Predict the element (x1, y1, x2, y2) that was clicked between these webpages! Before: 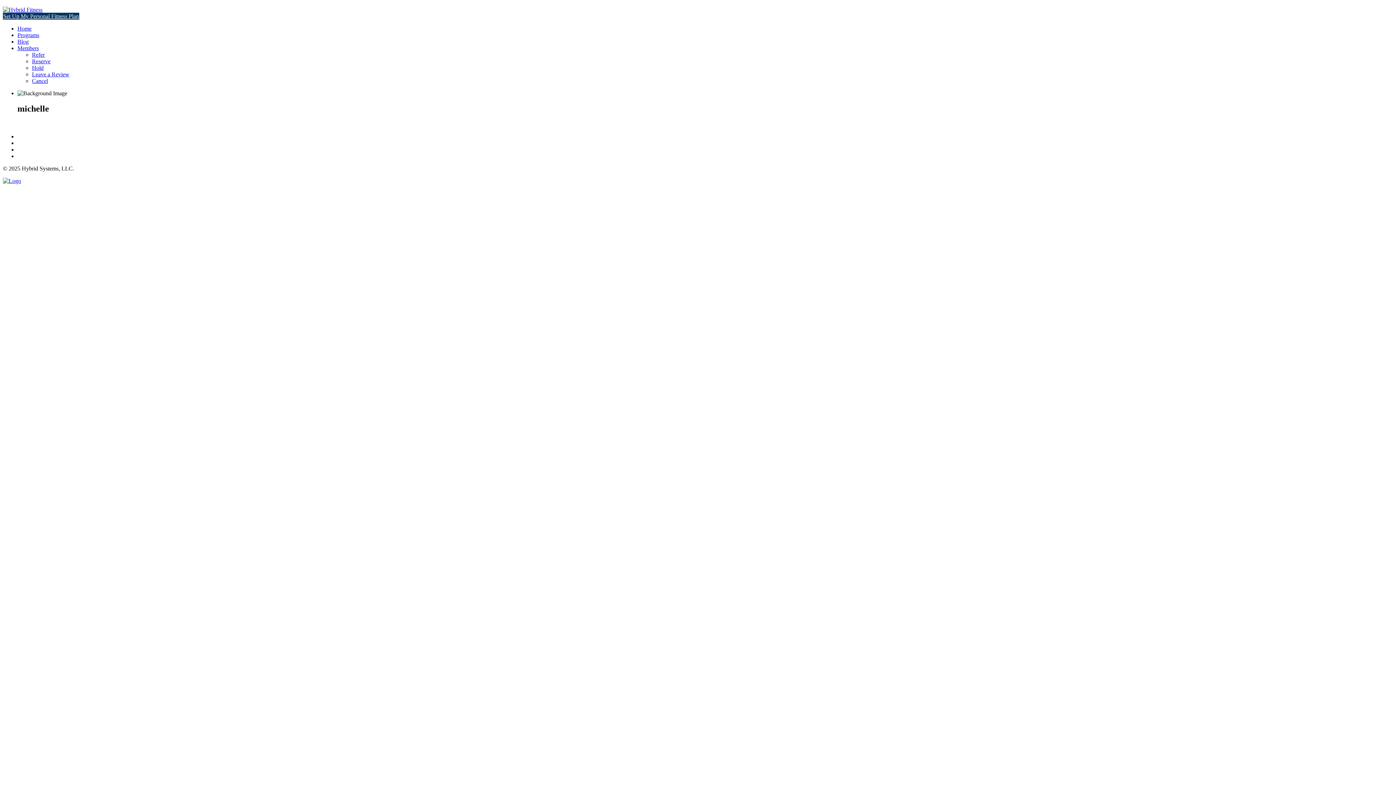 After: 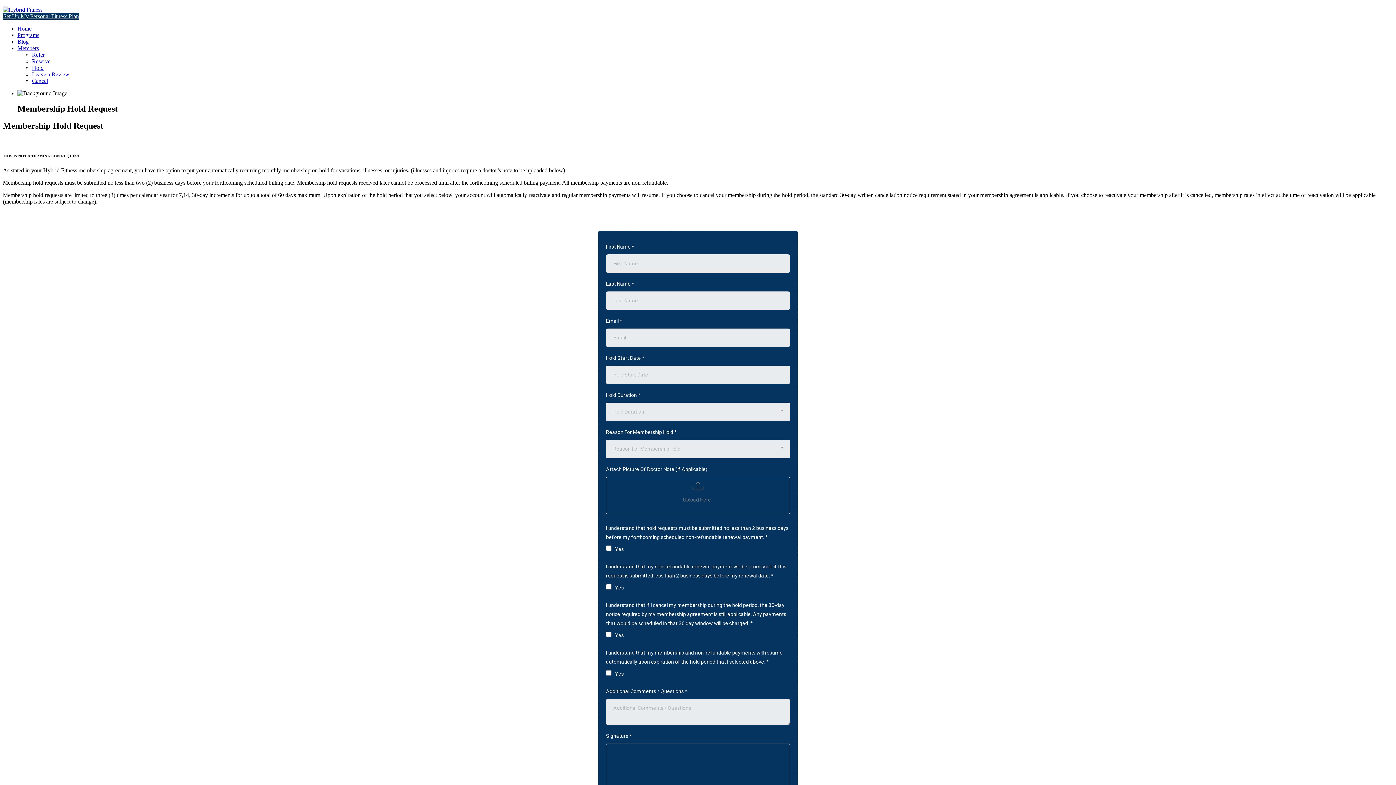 Action: label: Hold bbox: (32, 64, 43, 70)